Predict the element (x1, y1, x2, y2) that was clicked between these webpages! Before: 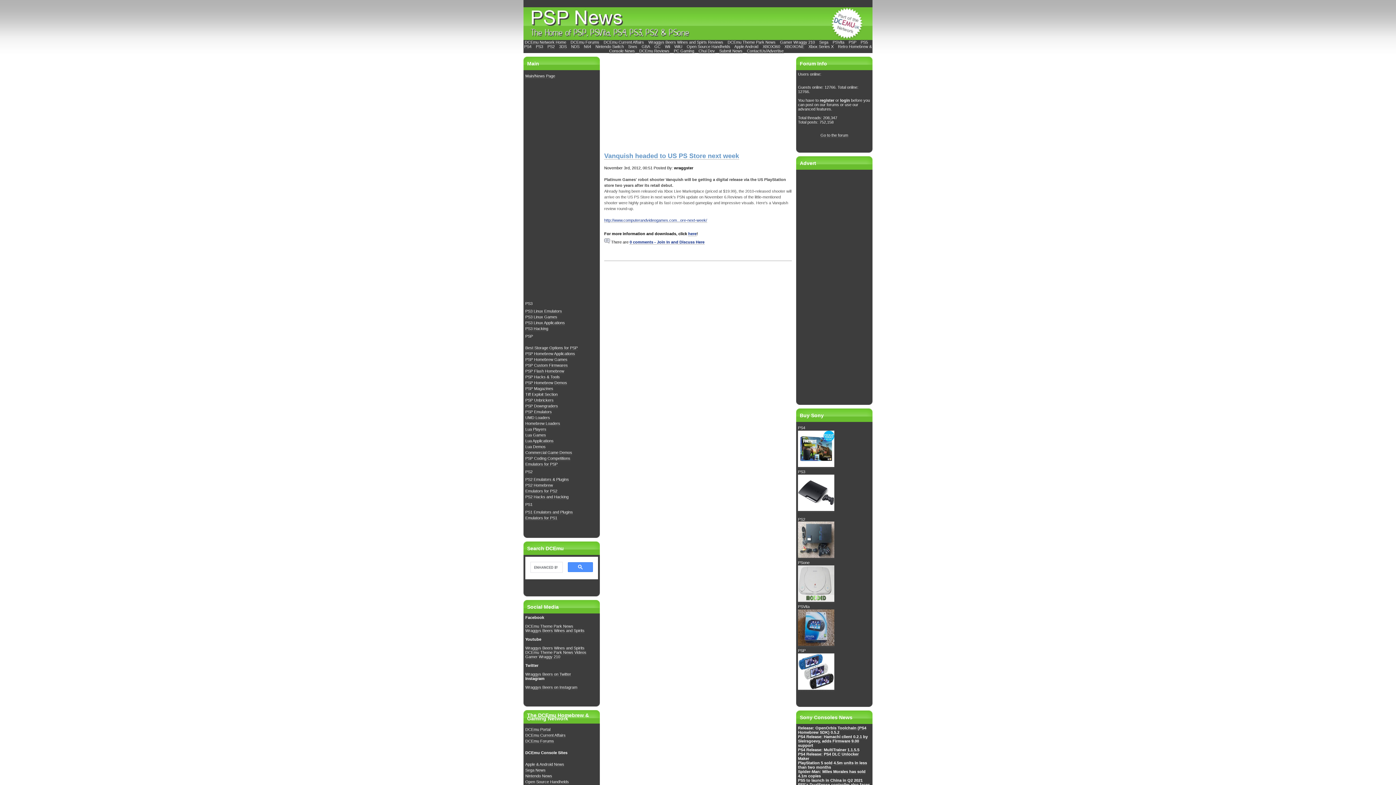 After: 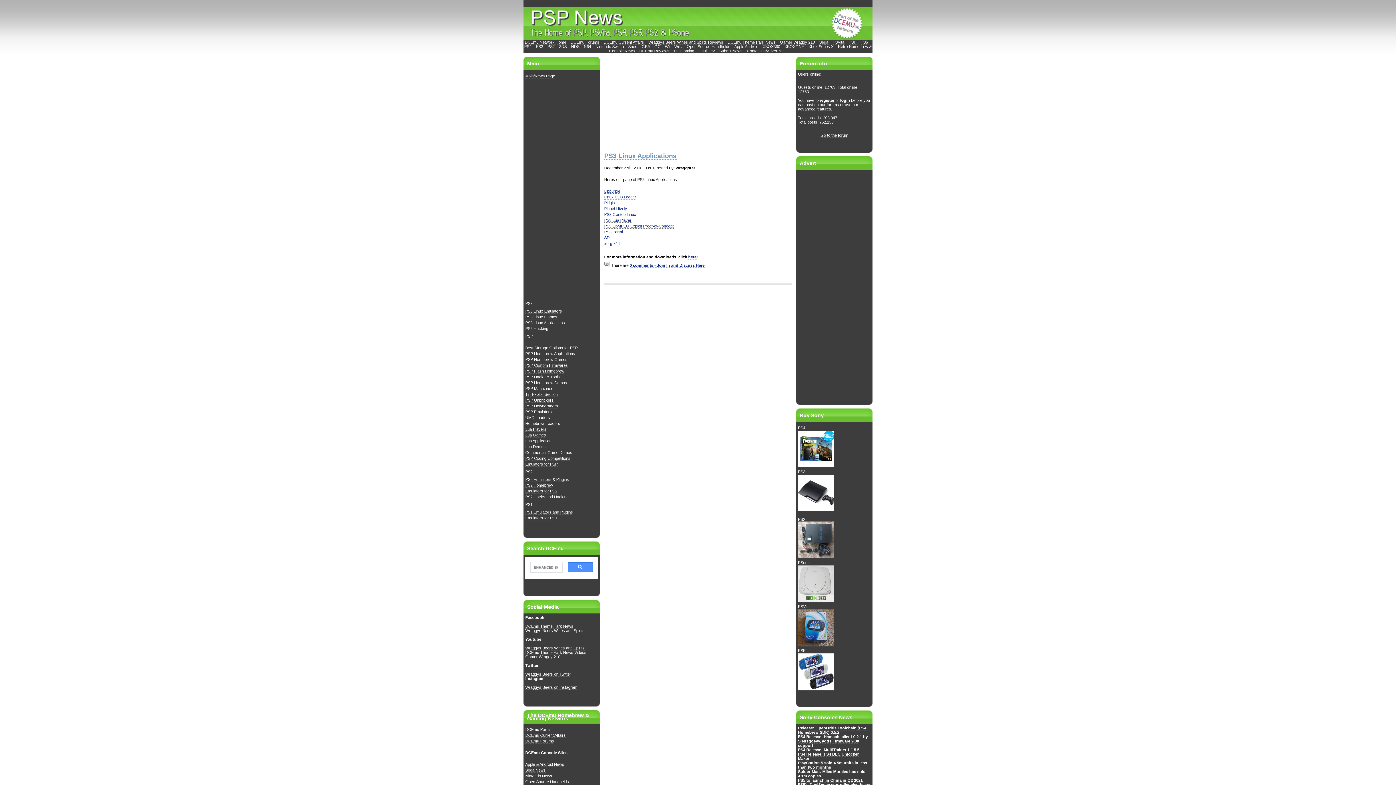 Action: label: PS3 Linux Applications bbox: (525, 320, 565, 325)